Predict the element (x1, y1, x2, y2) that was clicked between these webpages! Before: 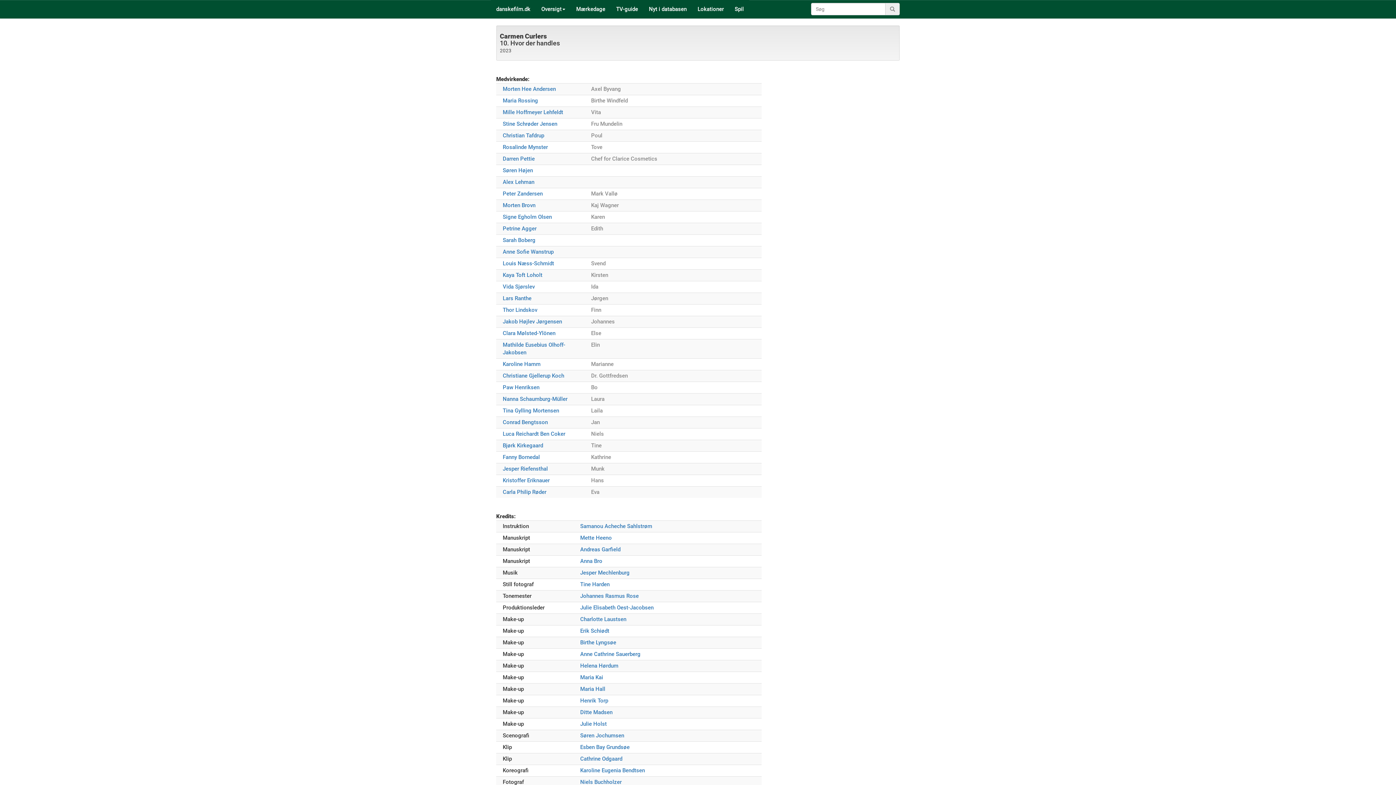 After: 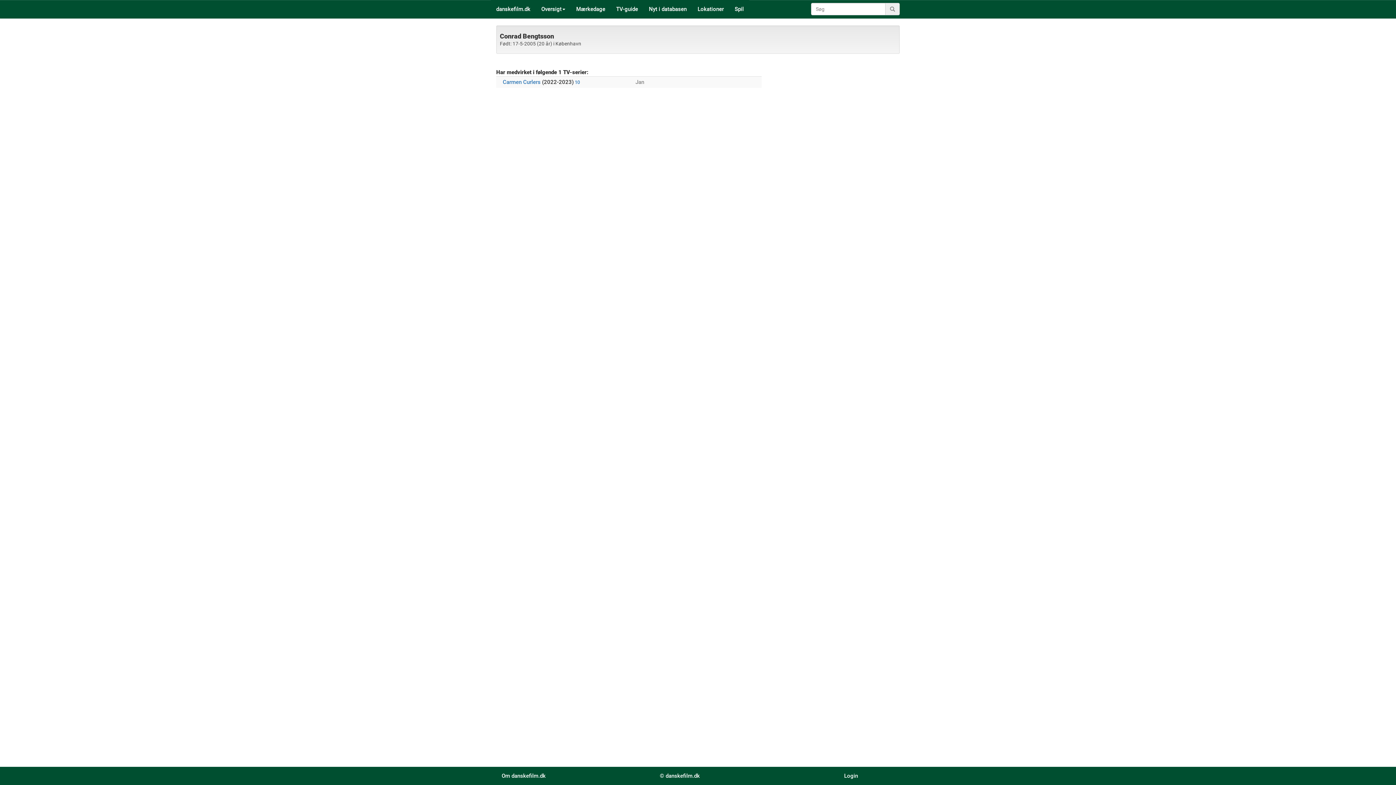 Action: bbox: (502, 419, 548, 425) label: Conrad Bengtsson